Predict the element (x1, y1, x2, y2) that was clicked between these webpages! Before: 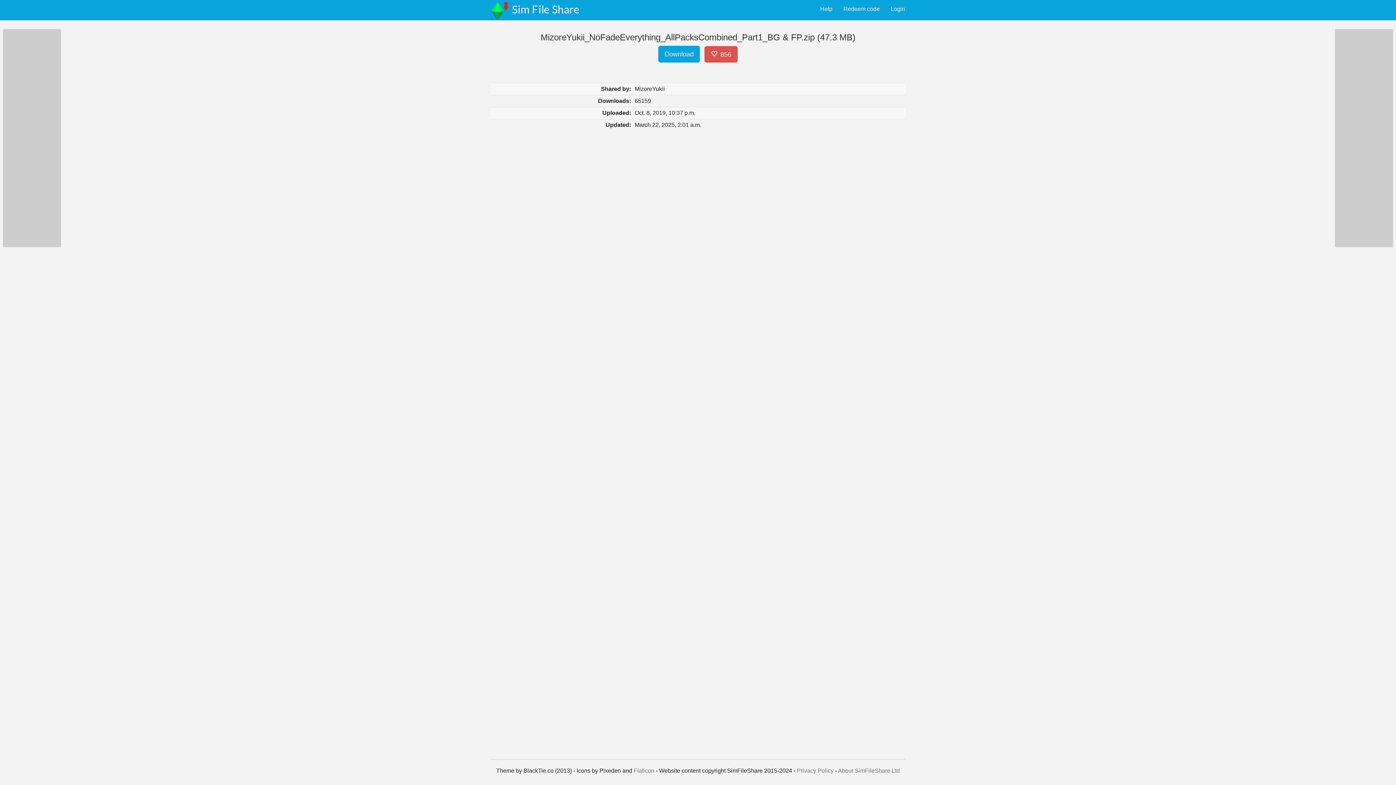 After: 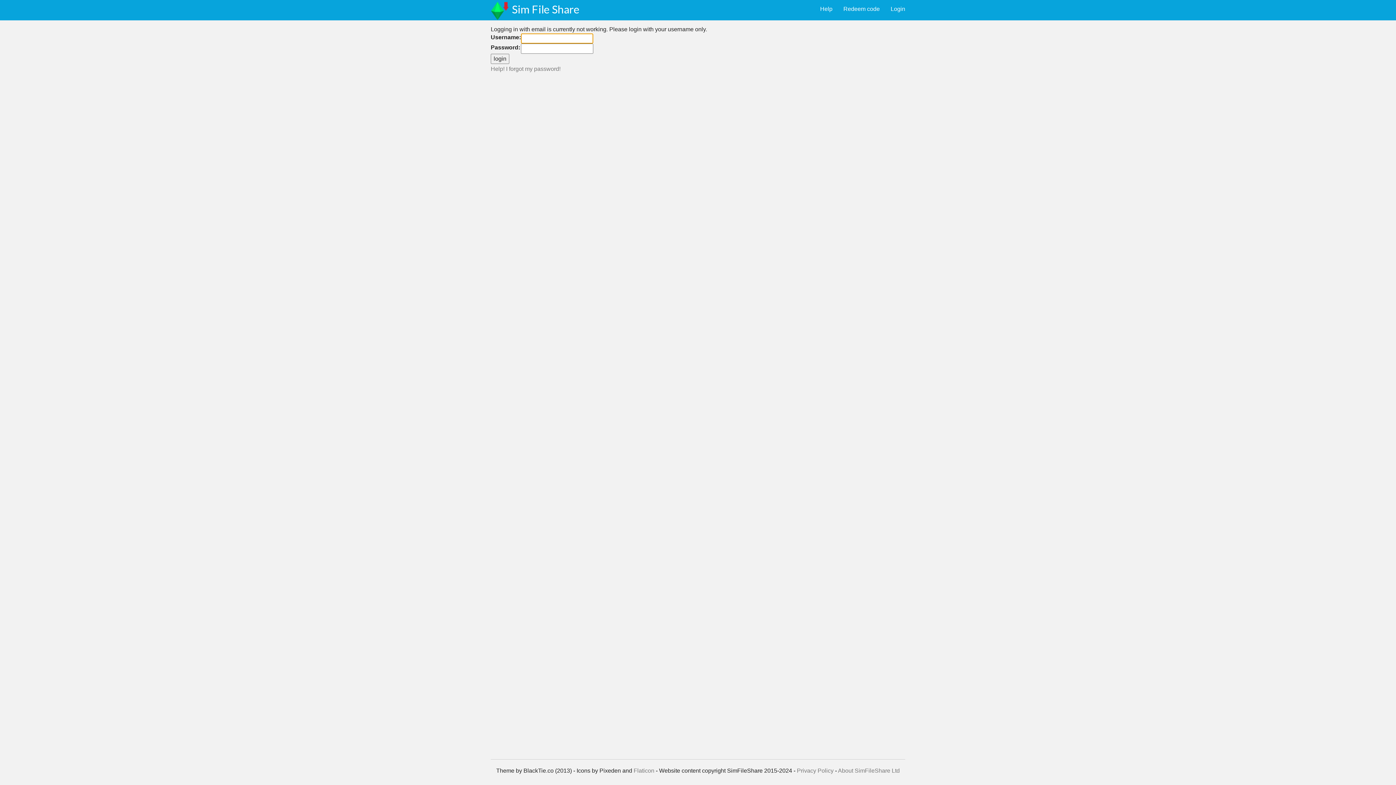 Action: label: Login bbox: (885, 0, 910, 18)